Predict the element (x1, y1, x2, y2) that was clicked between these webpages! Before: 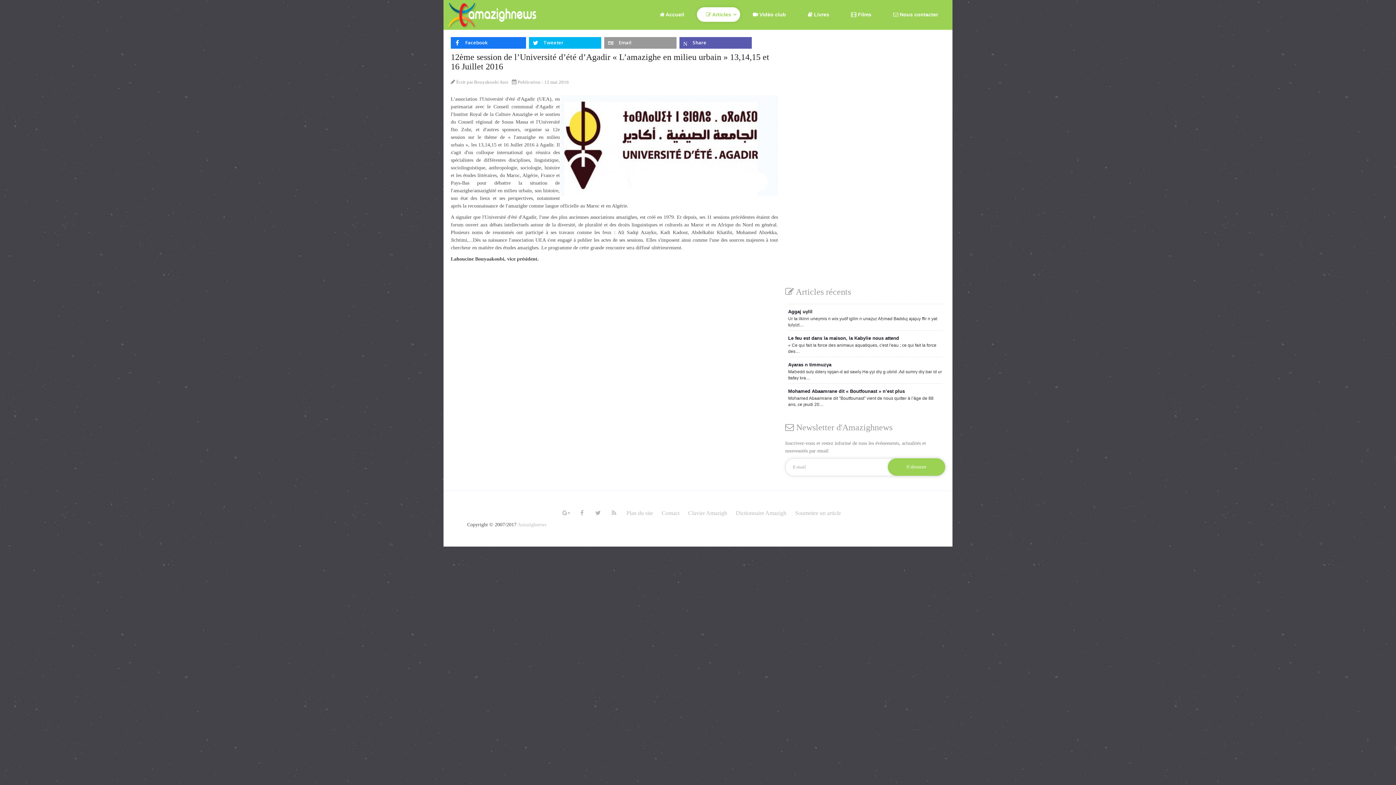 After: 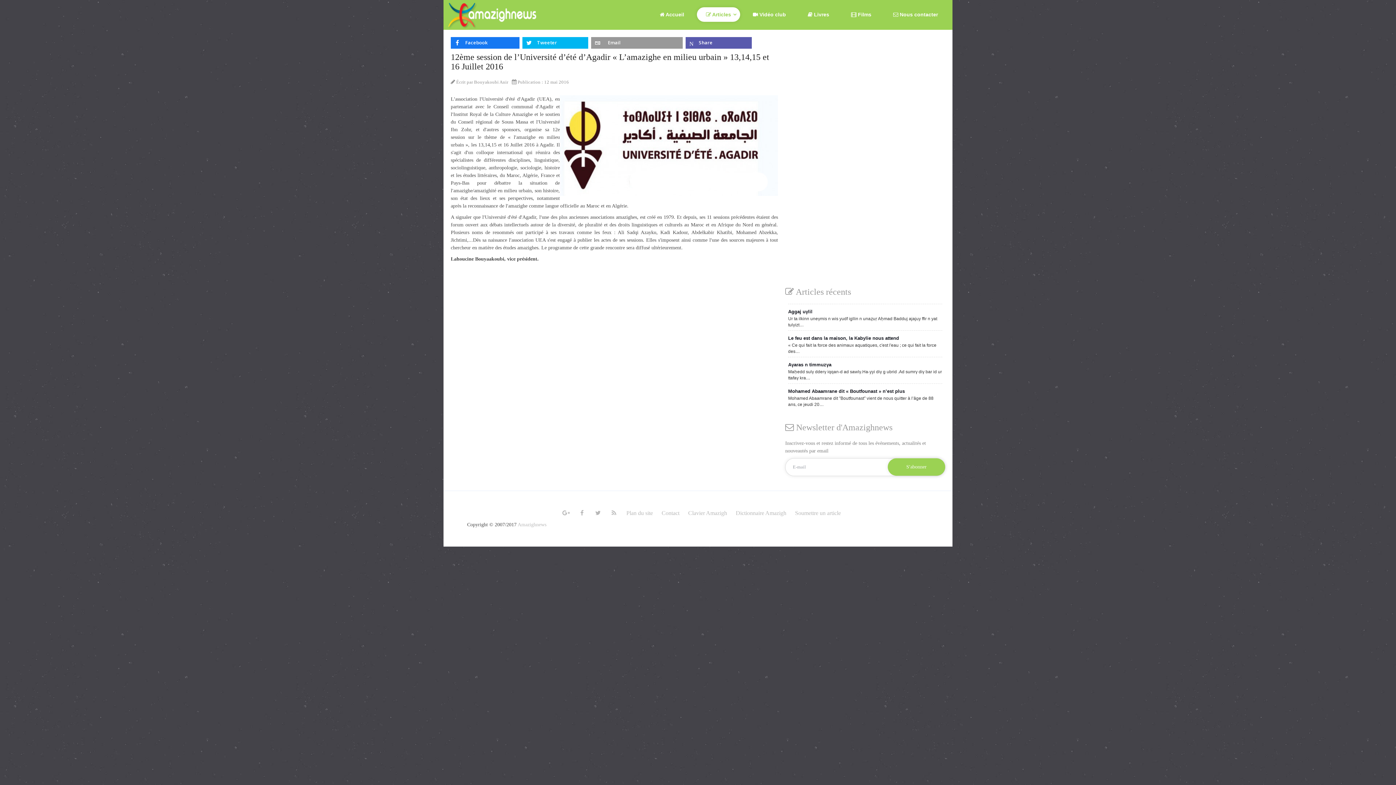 Action: label: inline_top_email bbox: (604, 37, 676, 48)